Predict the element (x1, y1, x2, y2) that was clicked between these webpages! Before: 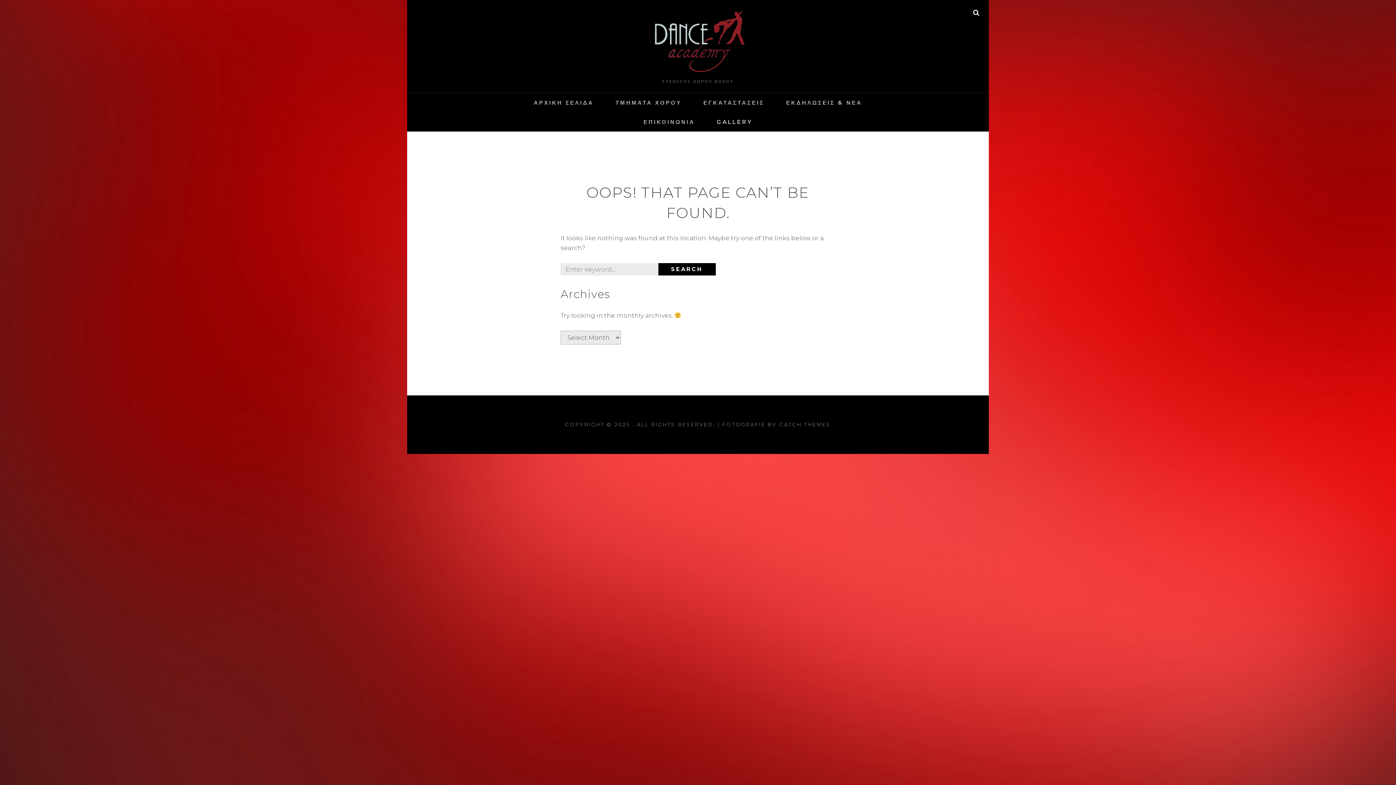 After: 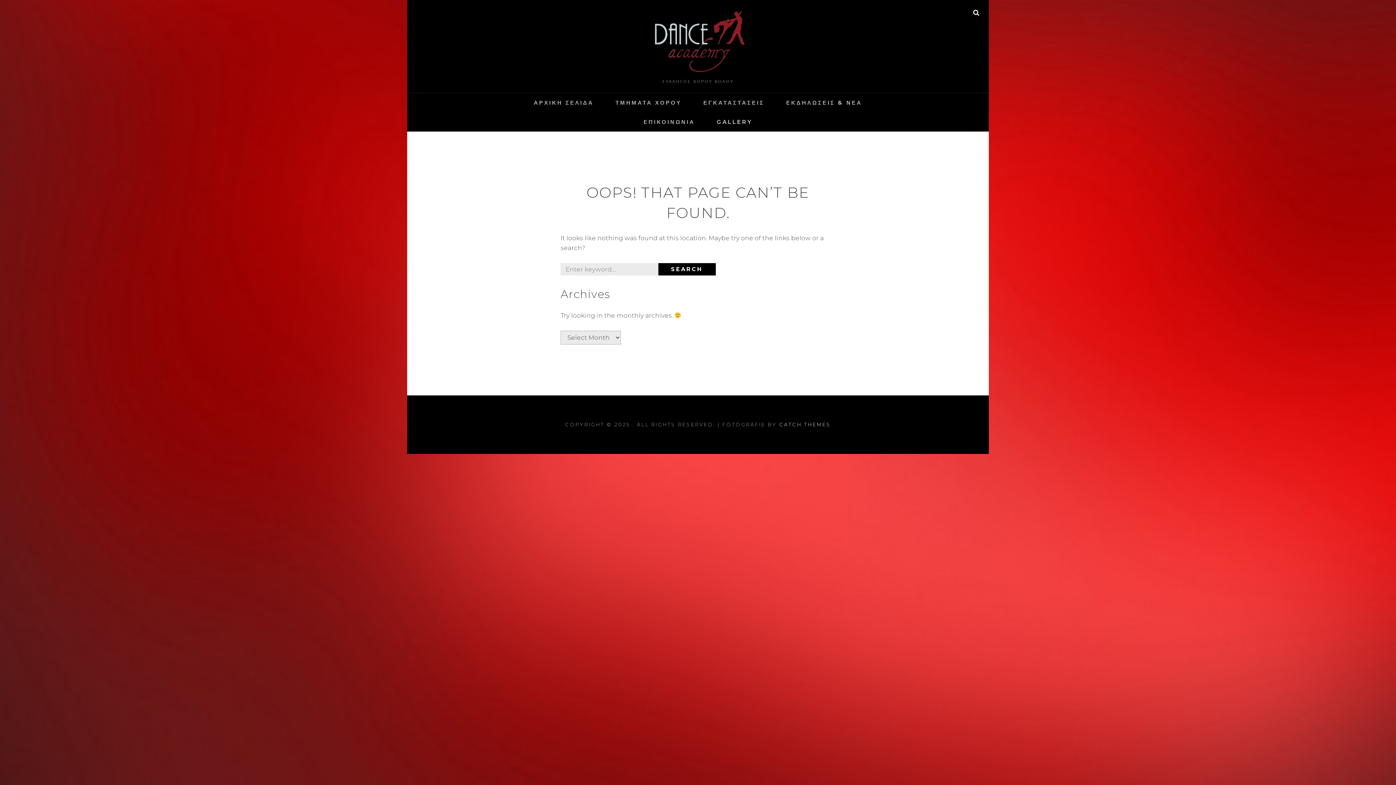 Action: bbox: (779, 421, 831, 427) label: CATCH THEMES